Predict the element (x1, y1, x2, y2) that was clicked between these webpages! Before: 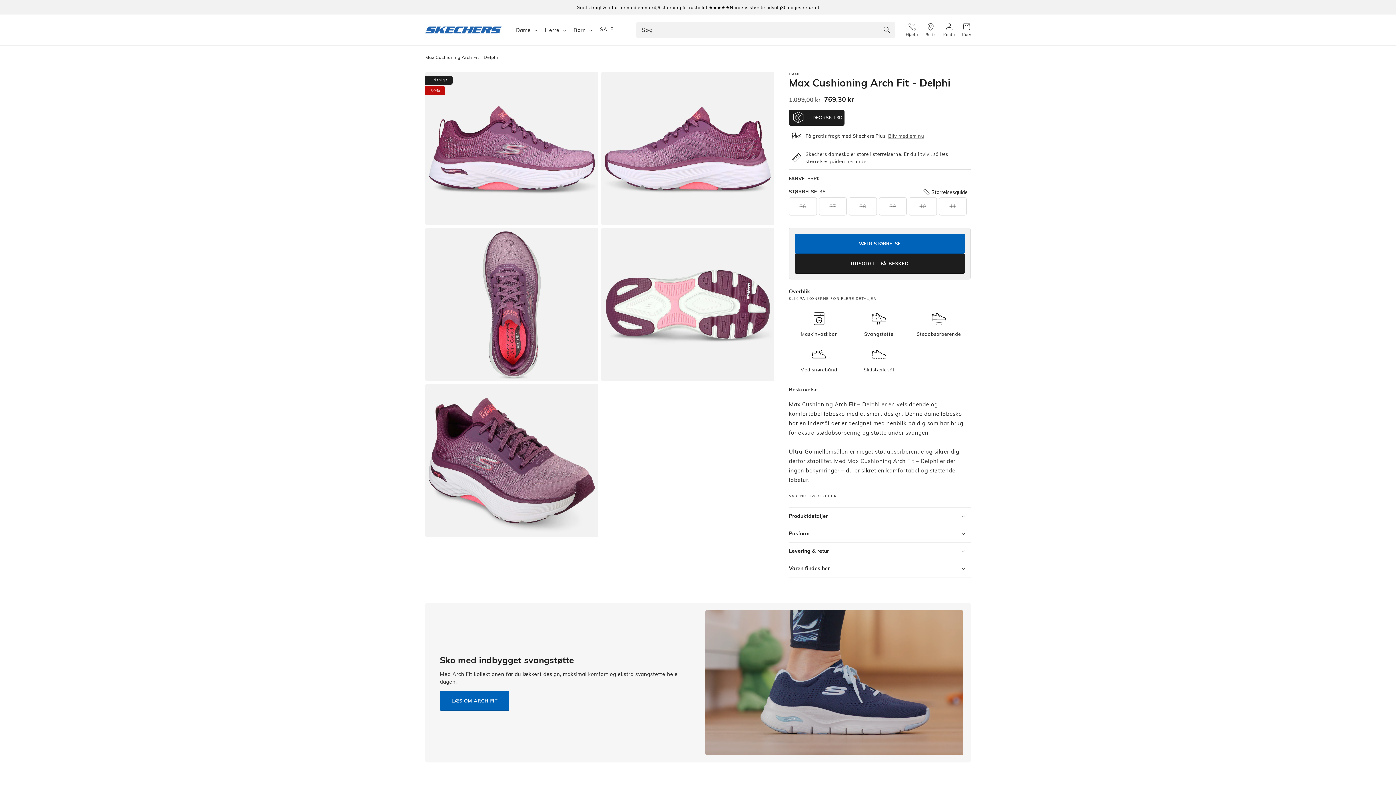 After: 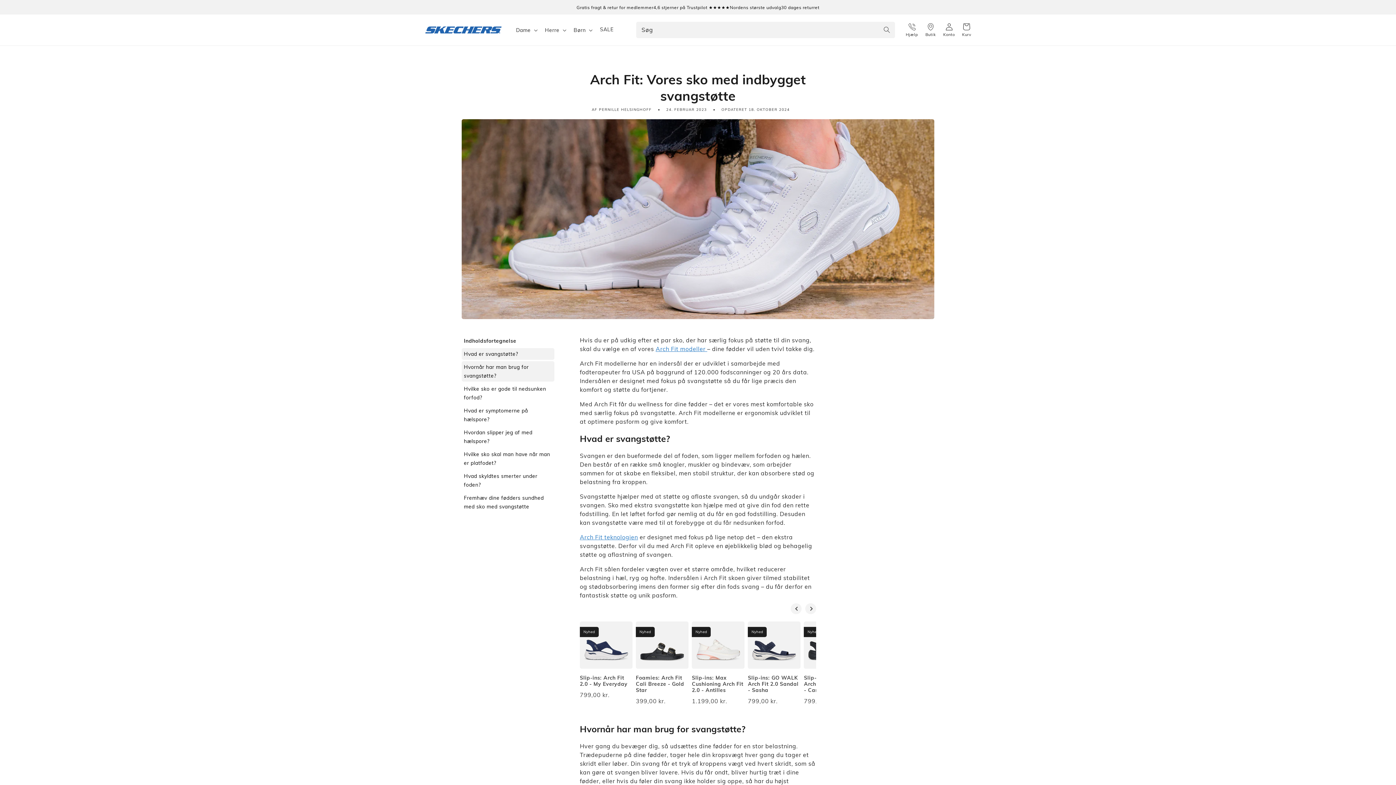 Action: label: LÆS OM ARCH FIT bbox: (440, 691, 509, 711)